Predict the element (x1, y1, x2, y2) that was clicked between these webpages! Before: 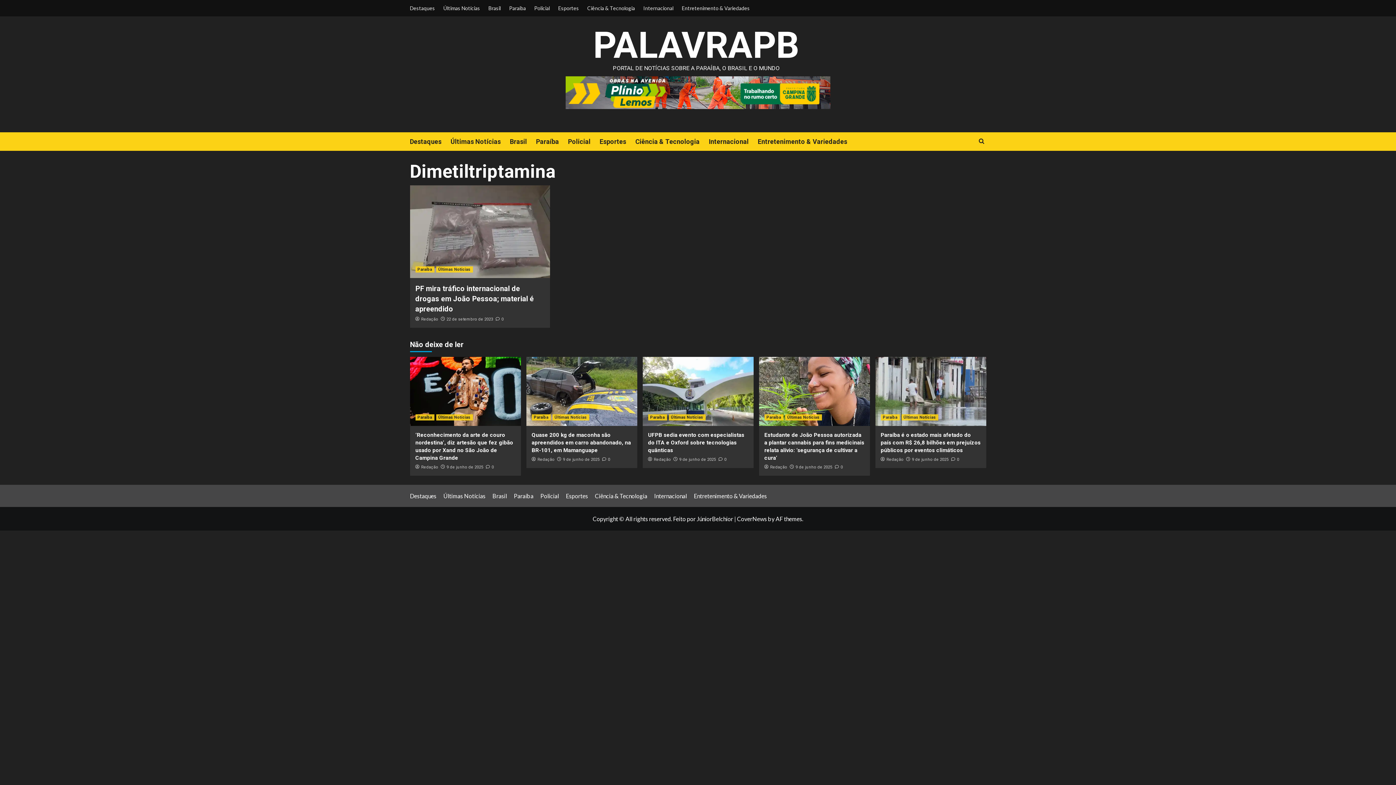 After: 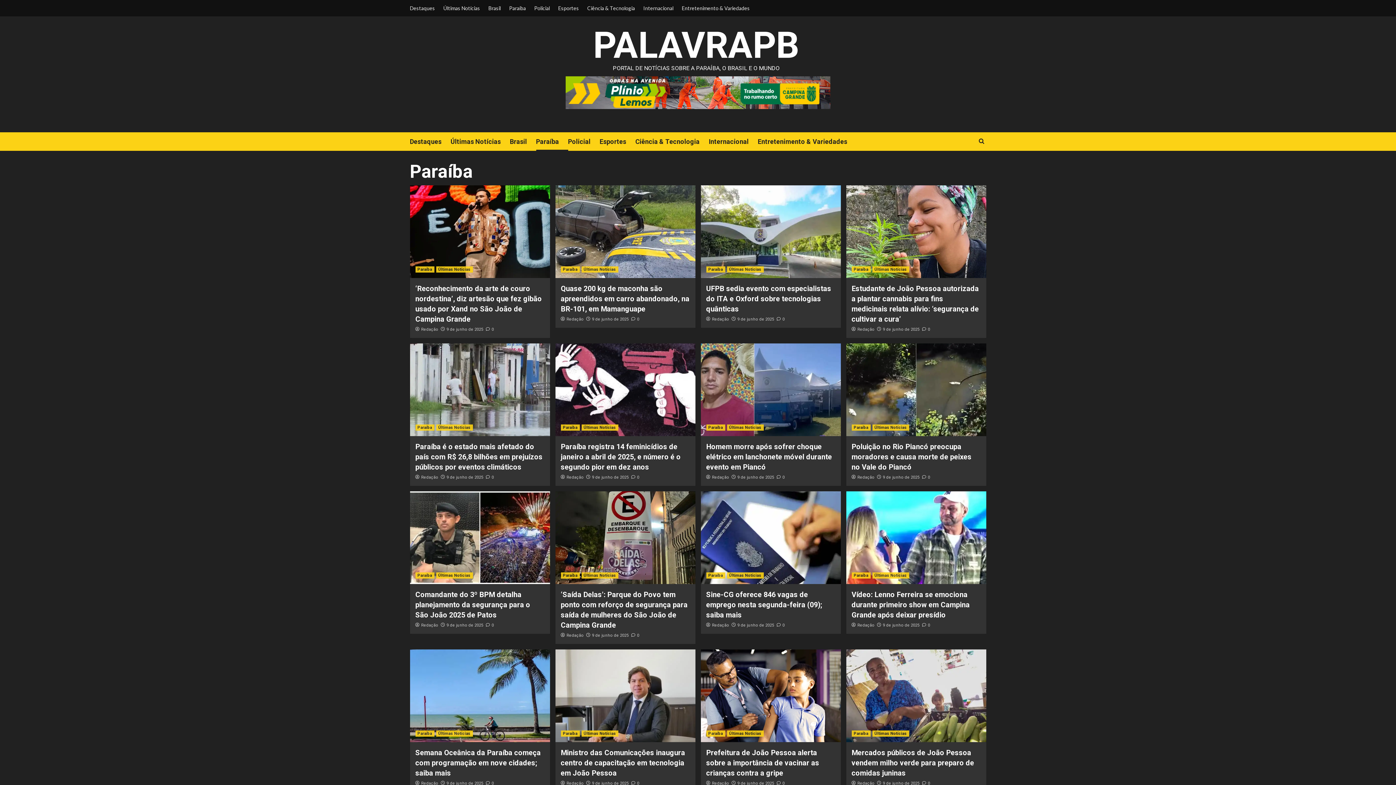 Action: bbox: (536, 132, 568, 150) label: Paraíba